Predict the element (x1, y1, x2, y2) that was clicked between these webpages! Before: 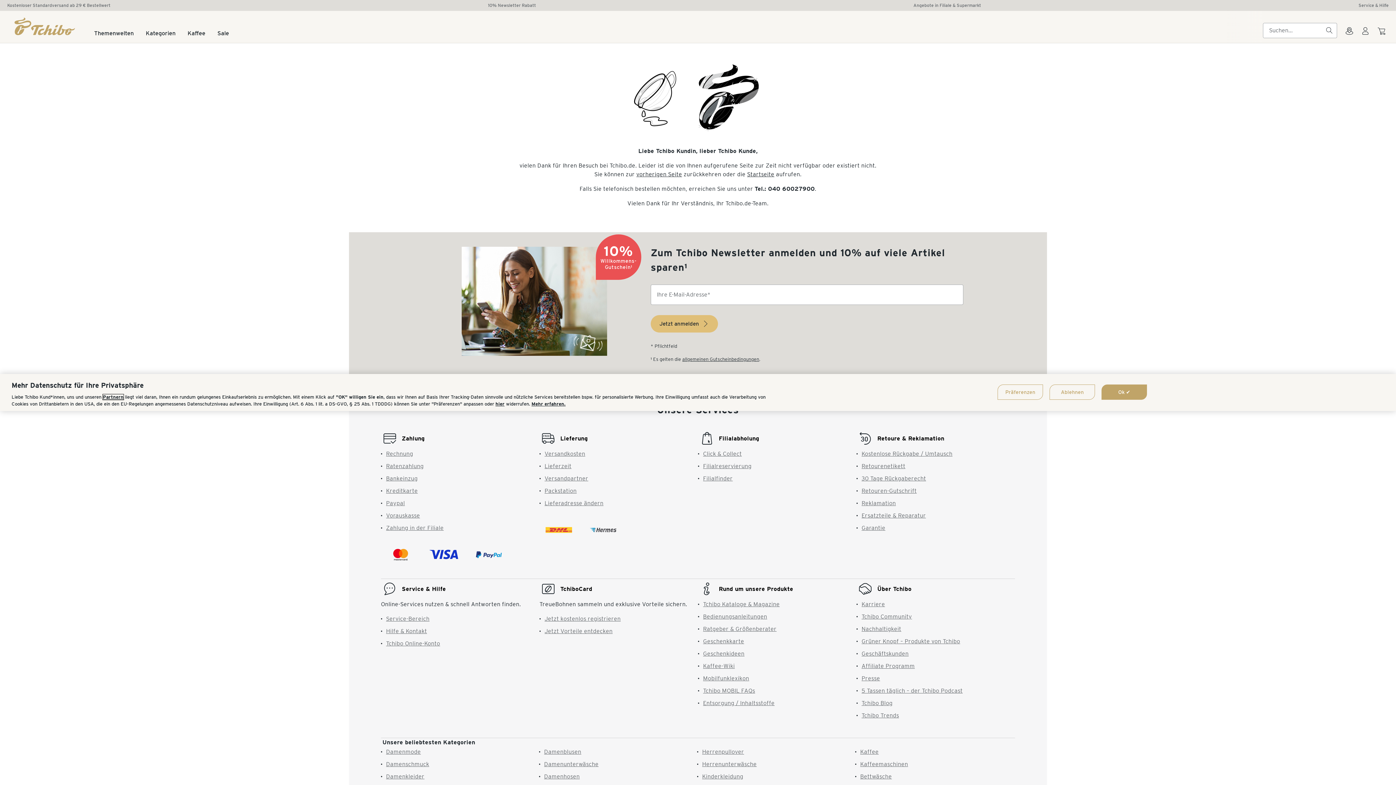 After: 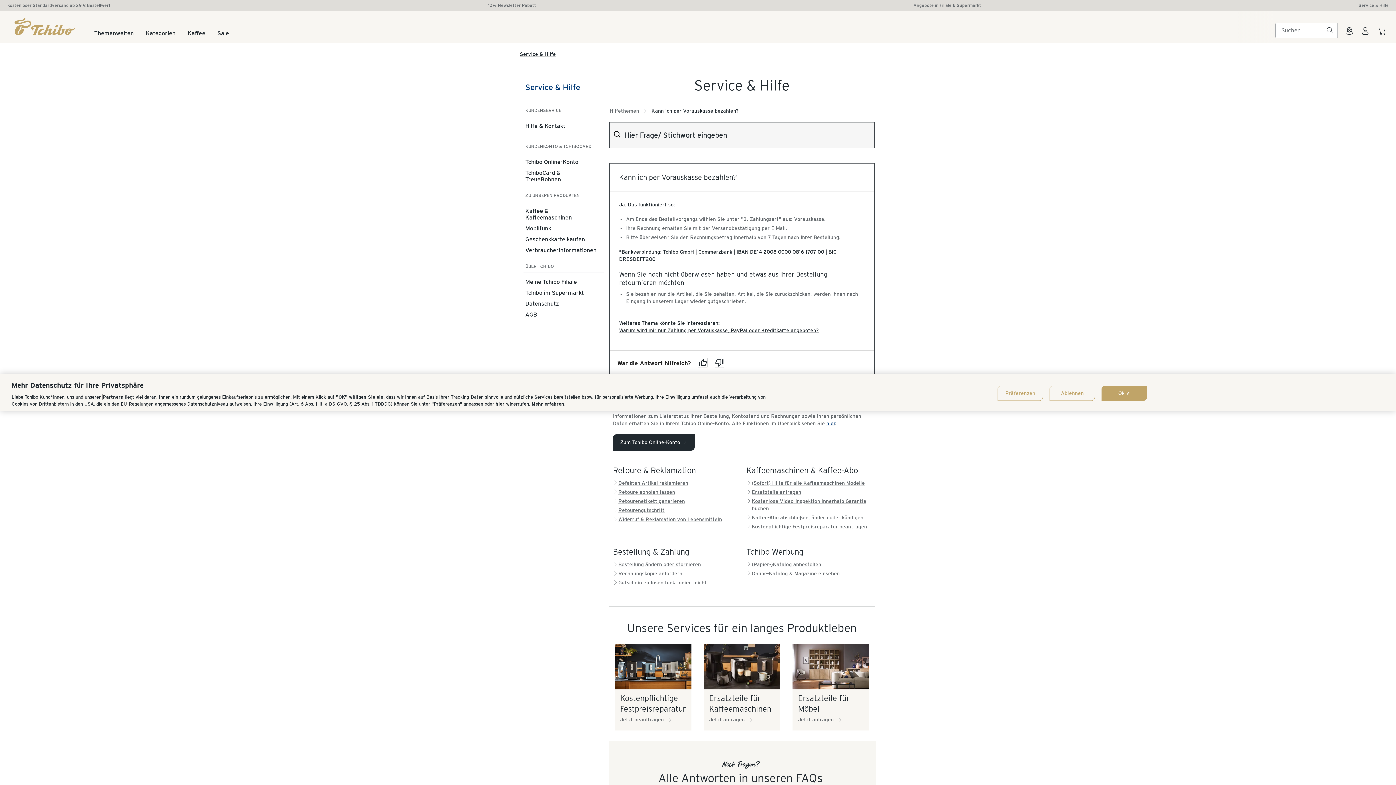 Action: label: Vorauskasse bbox: (386, 425, 420, 432)